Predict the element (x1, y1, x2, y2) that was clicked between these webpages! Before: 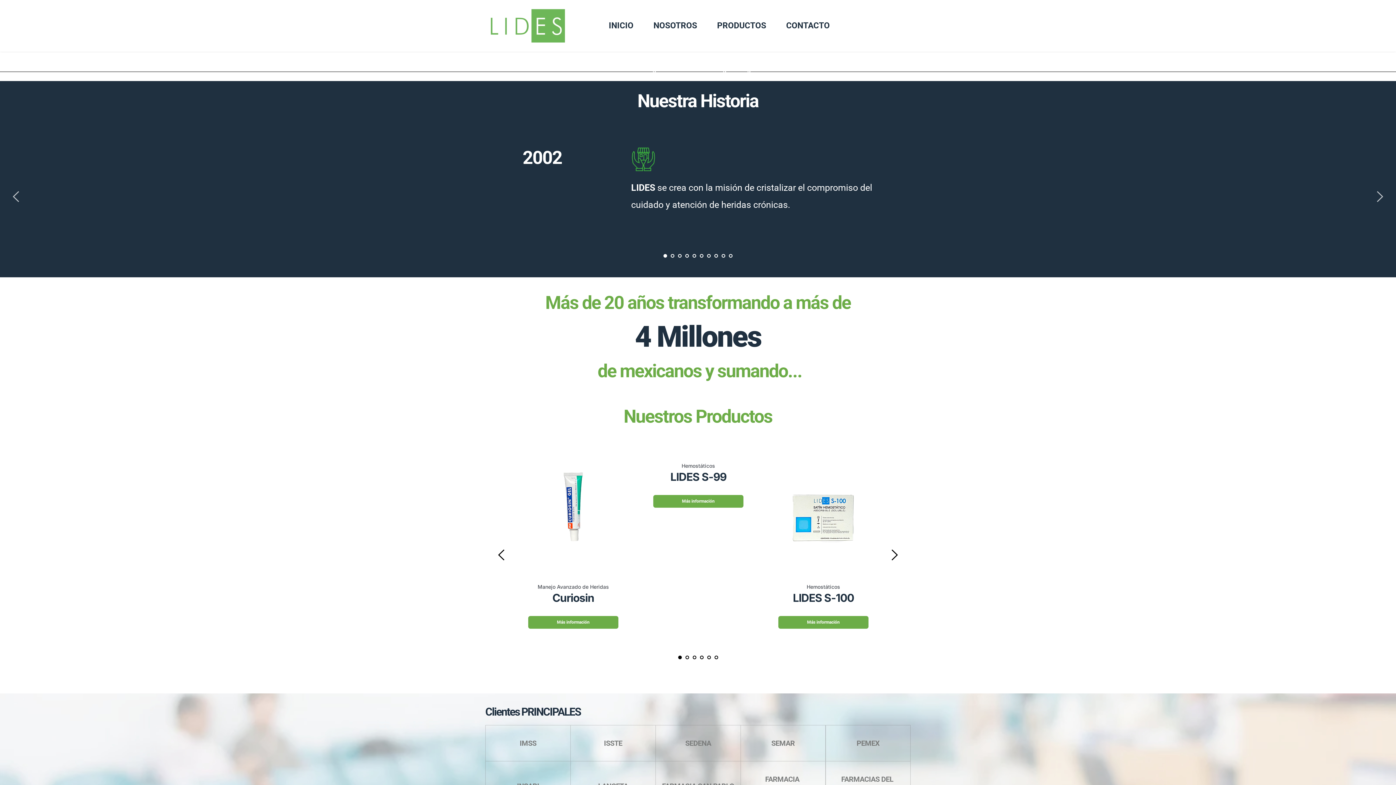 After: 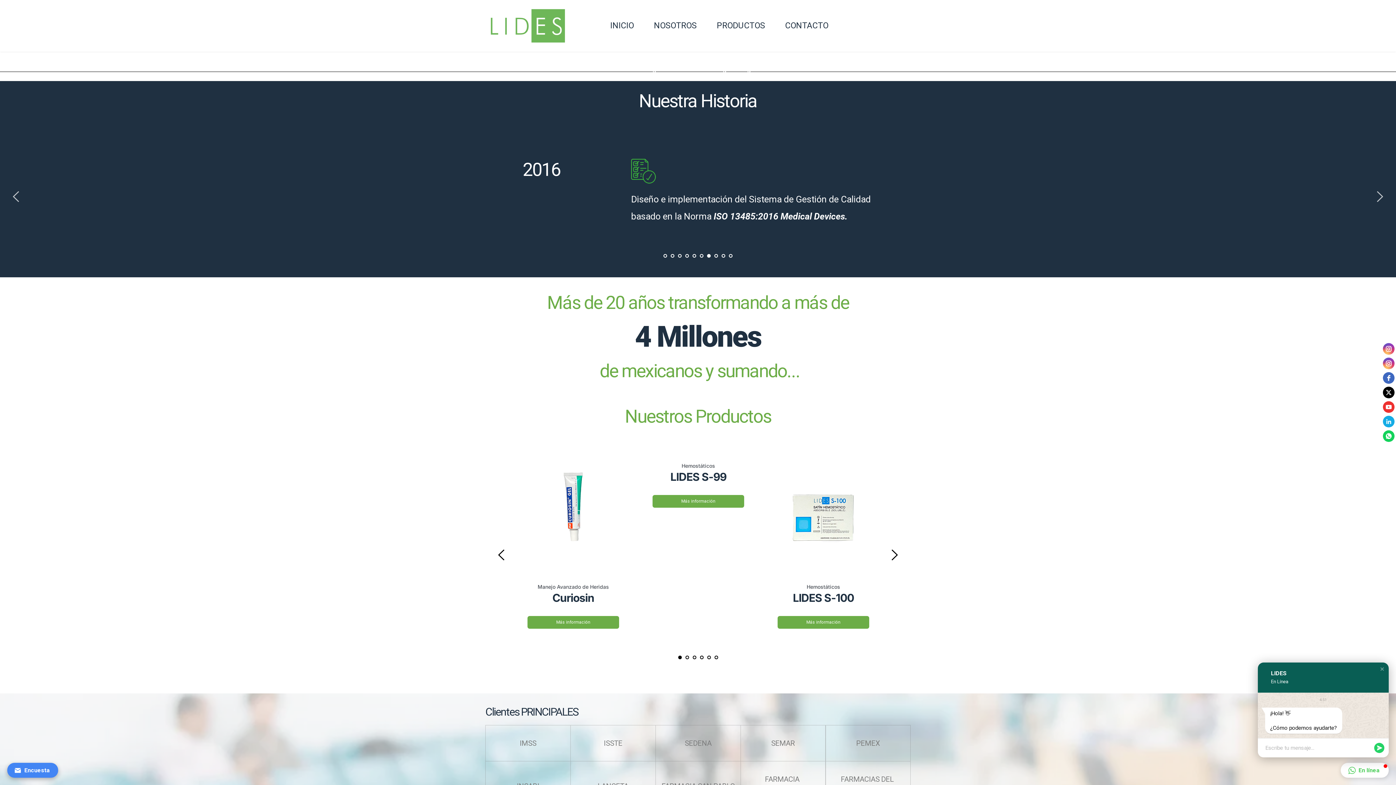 Action: label: 7 of 10 bbox: (707, 254, 710, 257)